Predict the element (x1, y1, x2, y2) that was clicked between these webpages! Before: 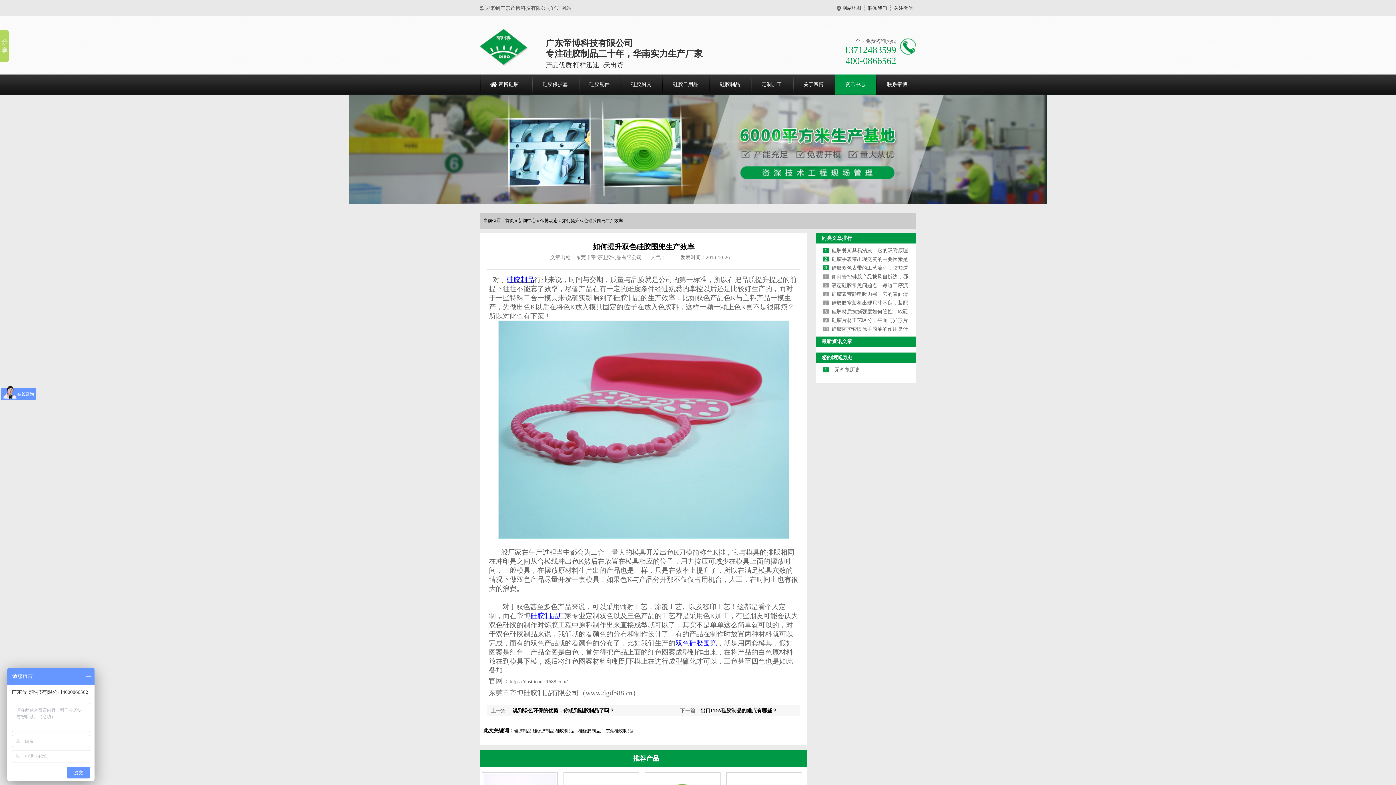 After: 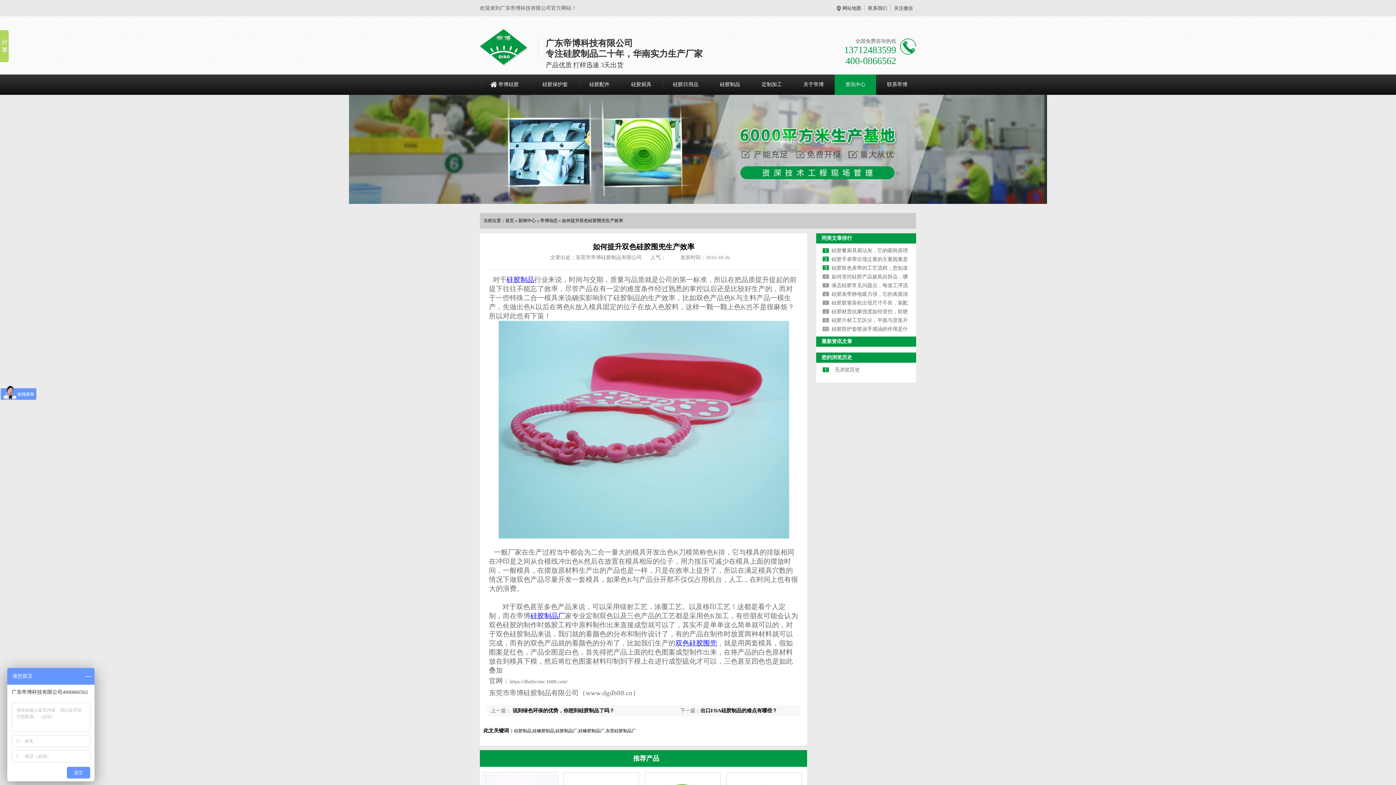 Action: label: 网站地图 bbox: (842, 5, 861, 10)